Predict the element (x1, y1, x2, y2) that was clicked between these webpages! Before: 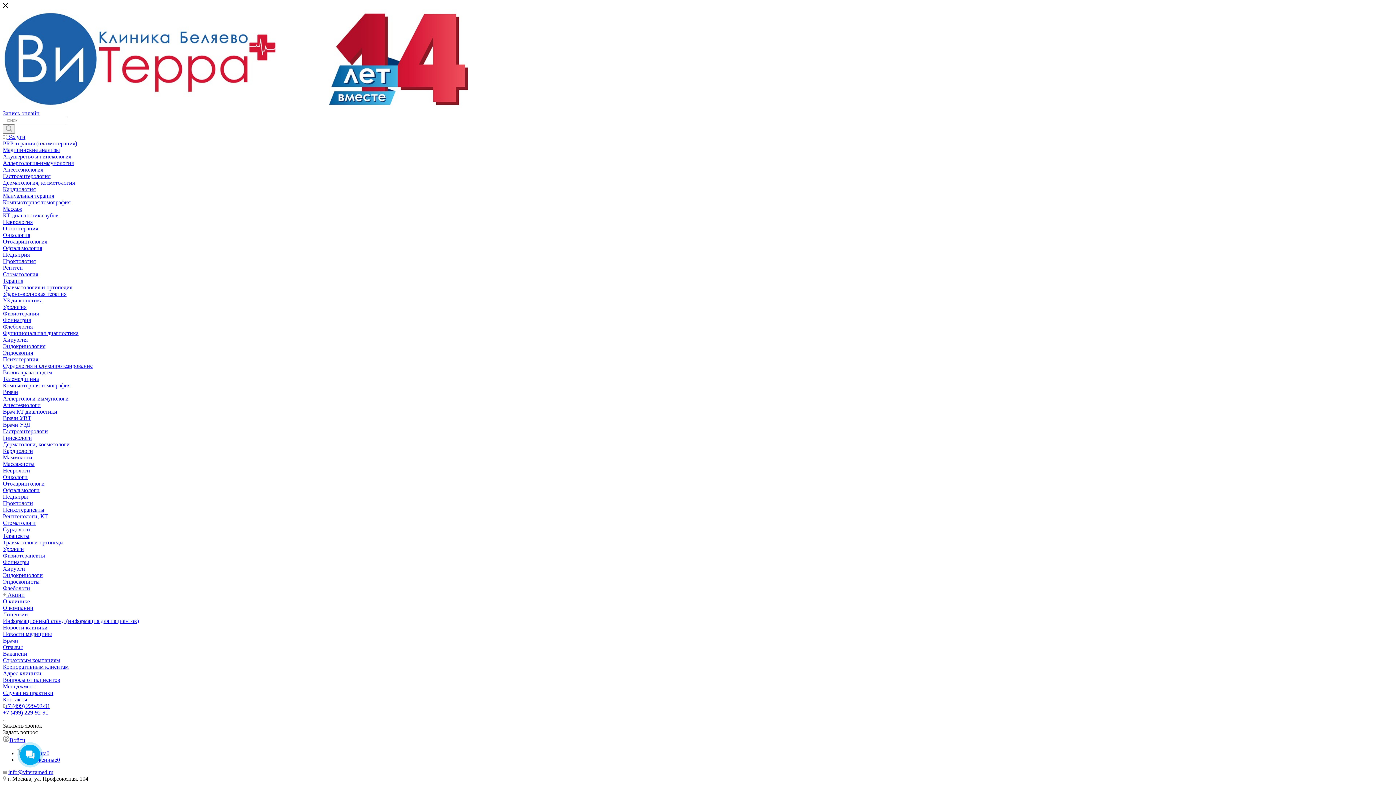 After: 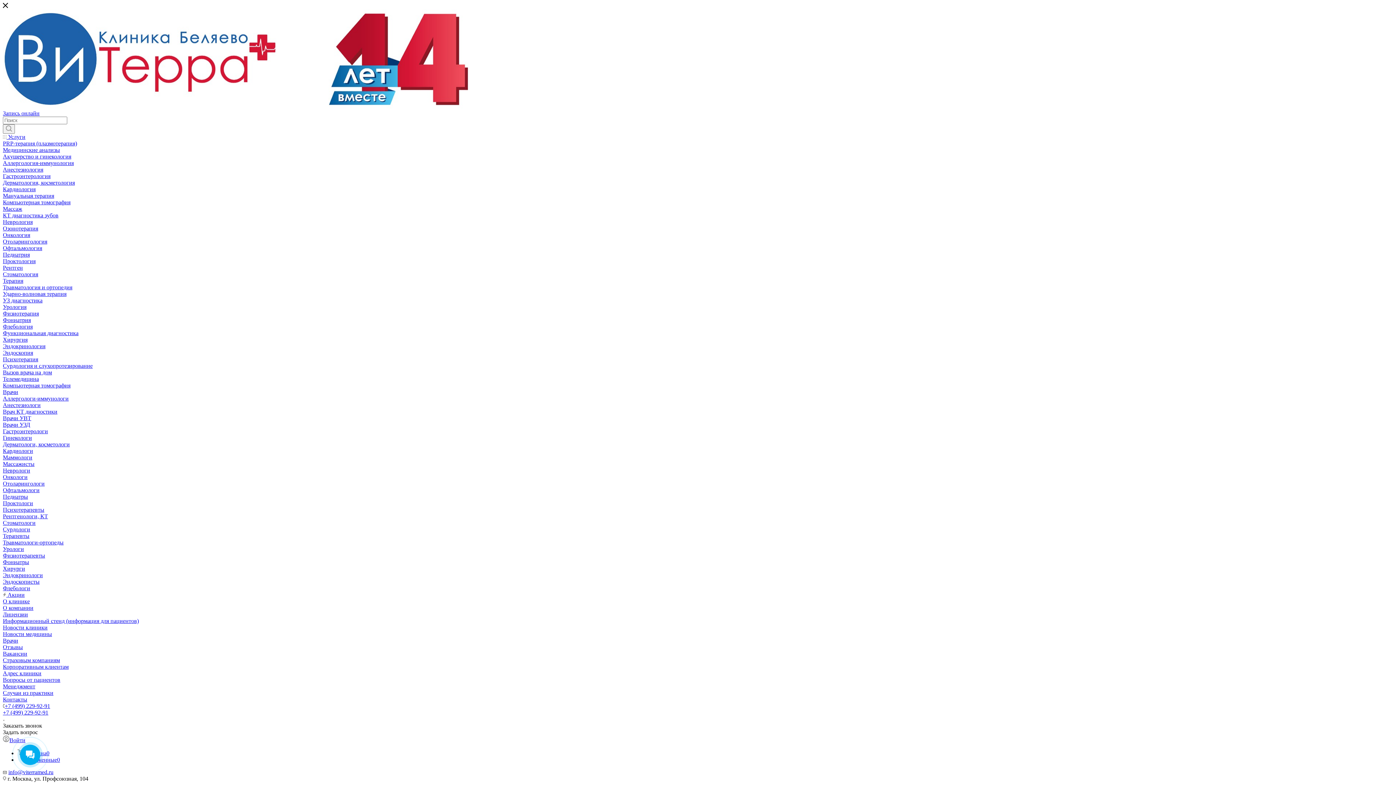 Action: label: +7 (499) 229-92-91 bbox: (4, 703, 50, 709)